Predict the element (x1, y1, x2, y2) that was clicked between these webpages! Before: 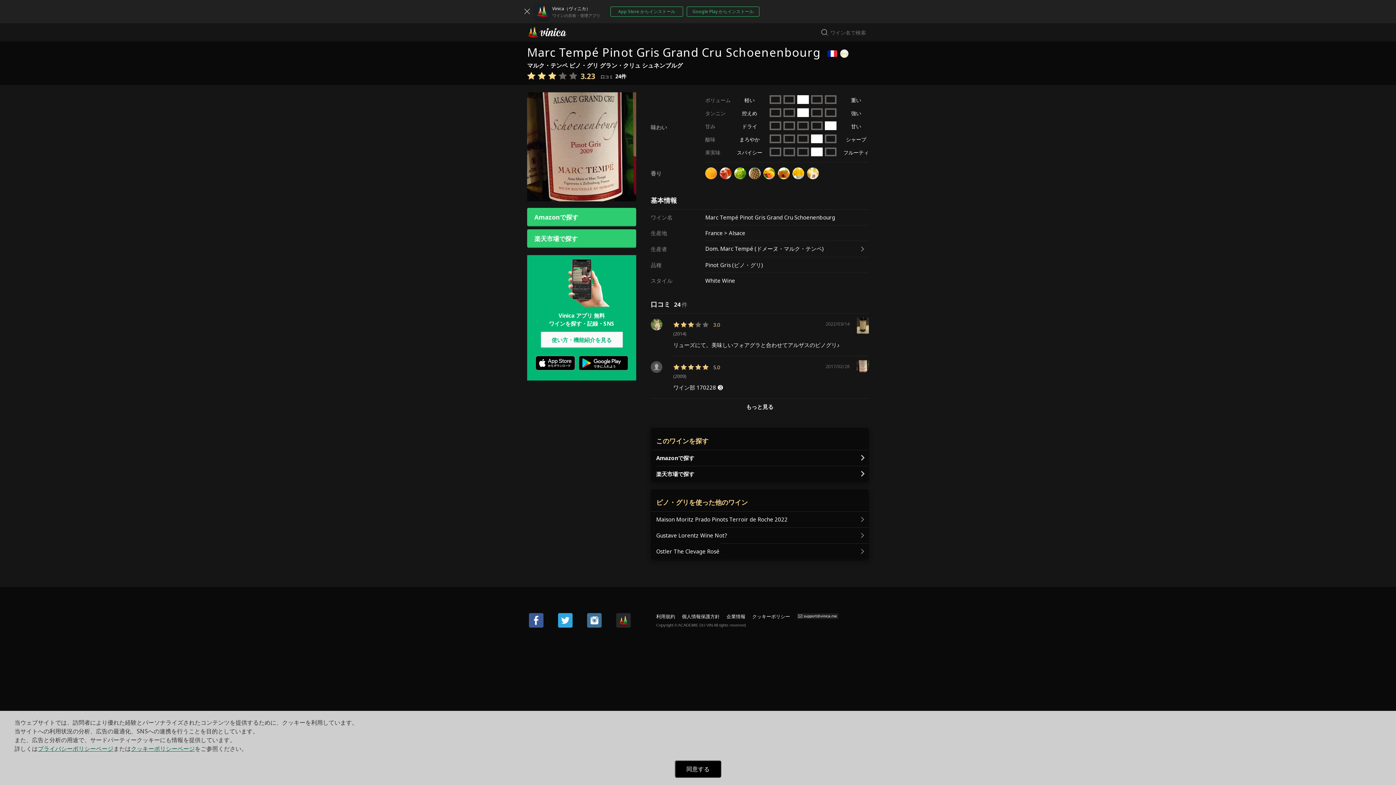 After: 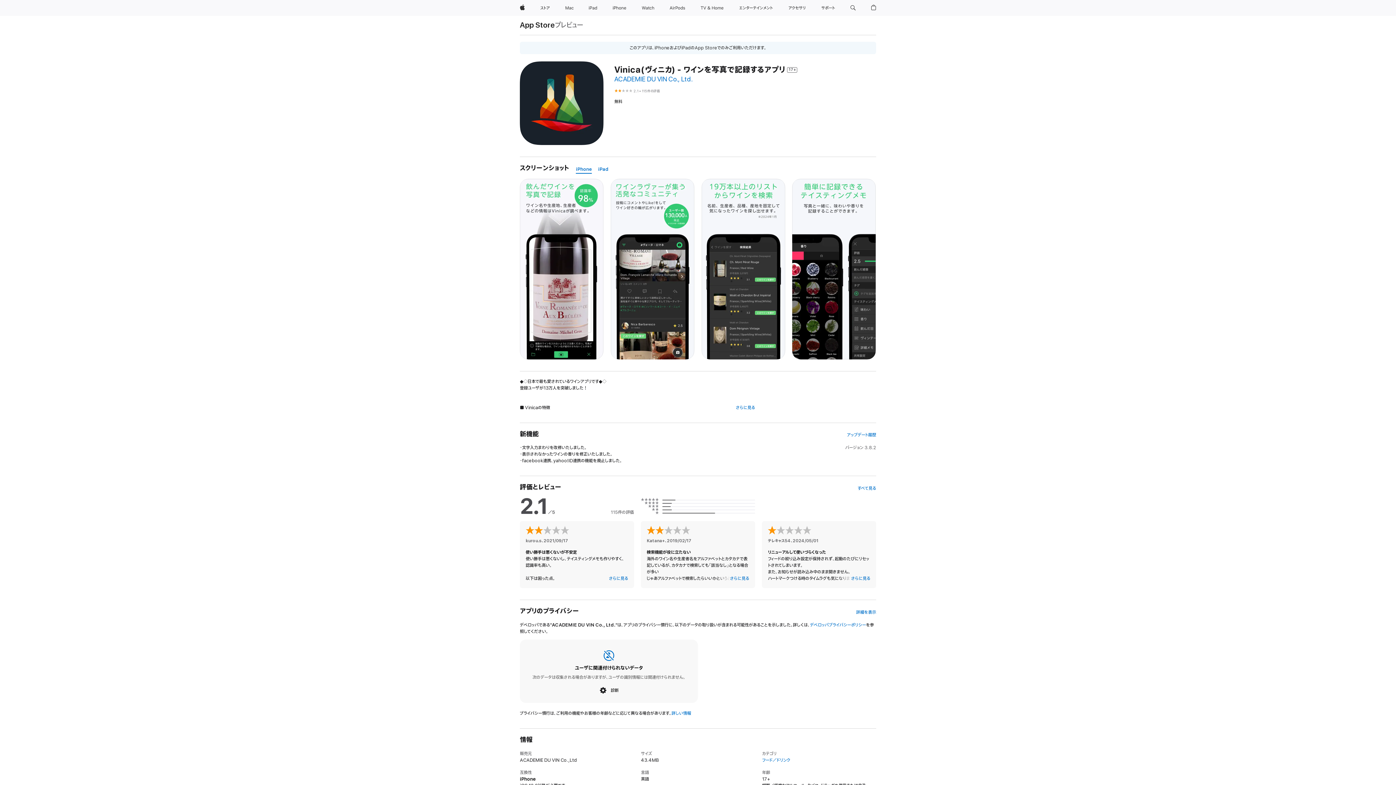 Action: label: App Store からインストール bbox: (610, 6, 683, 16)